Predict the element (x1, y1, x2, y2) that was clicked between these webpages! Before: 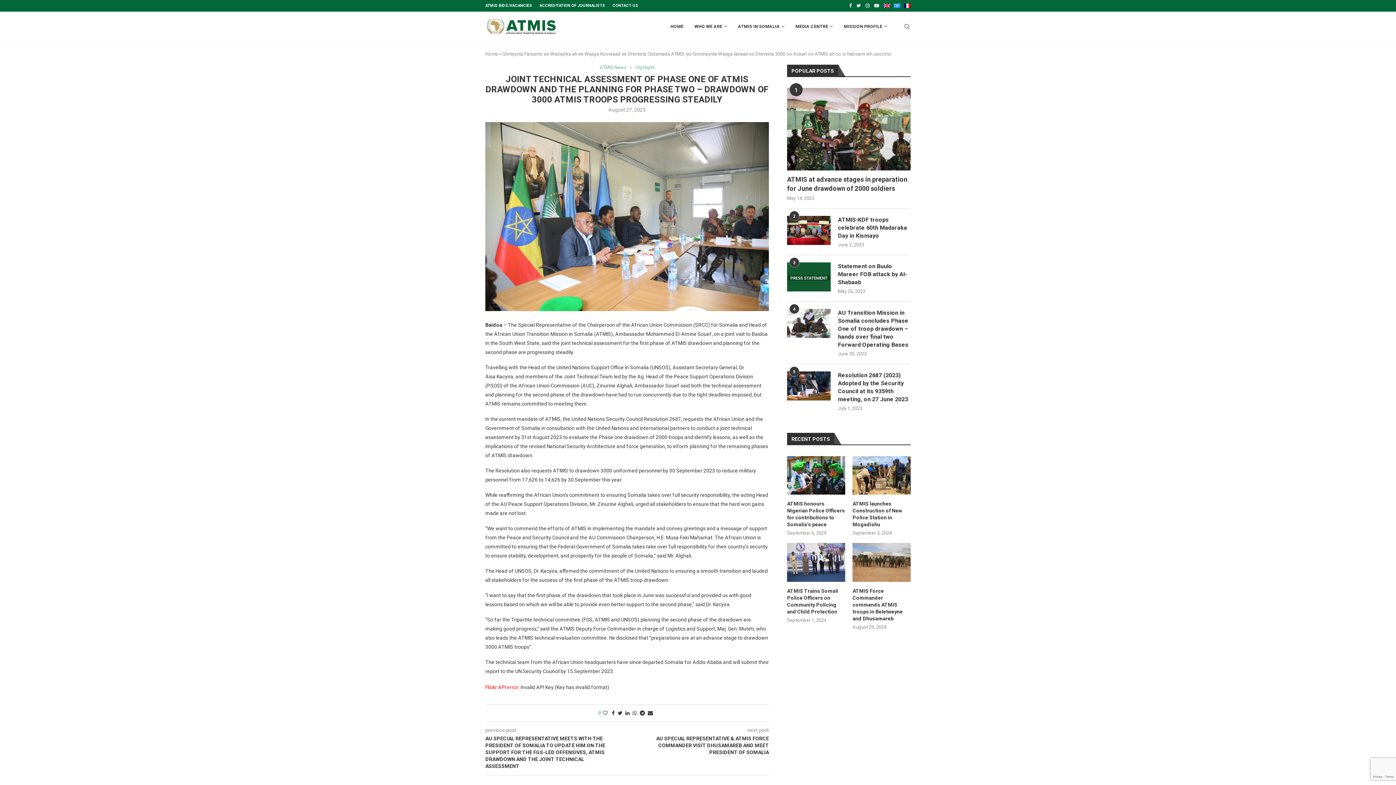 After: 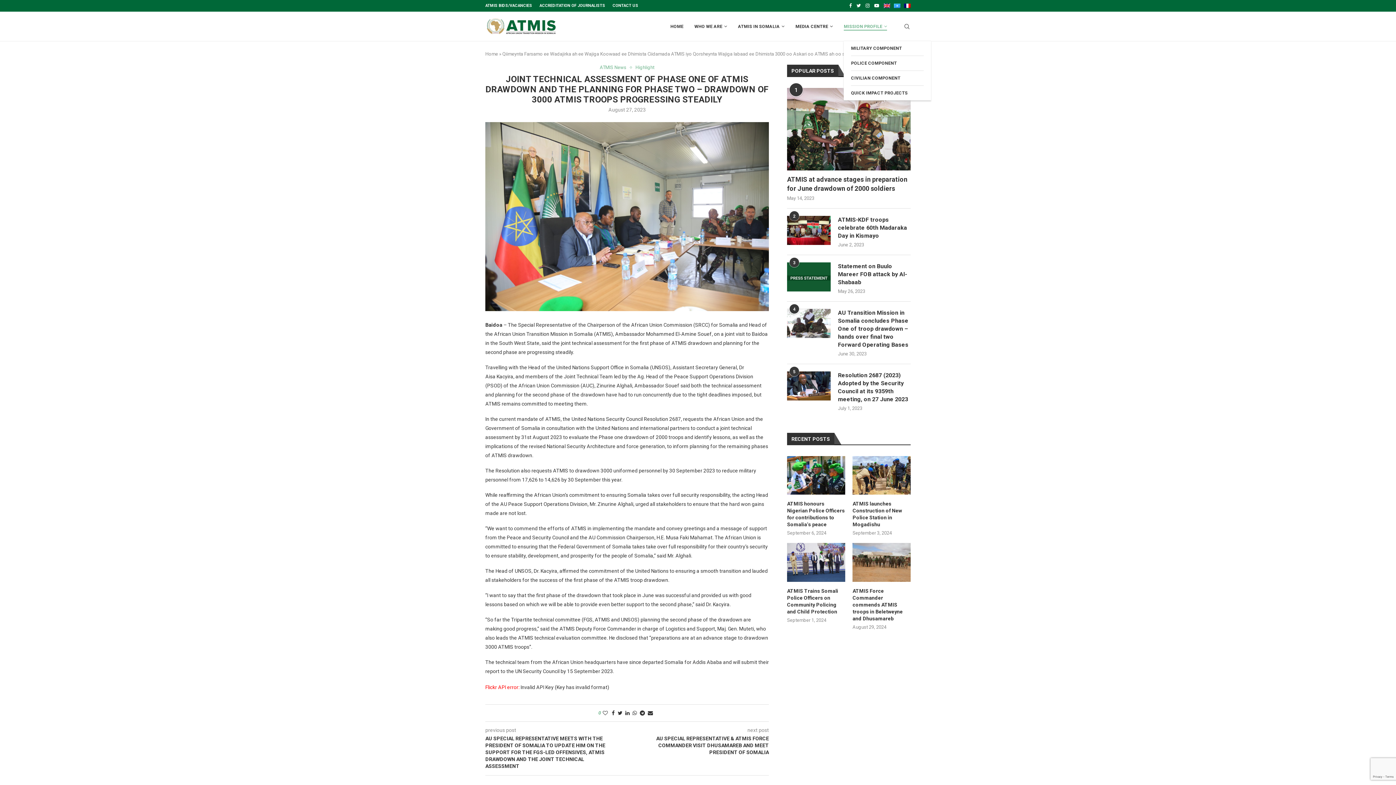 Action: label: MISSION PROFILE bbox: (844, 12, 887, 41)